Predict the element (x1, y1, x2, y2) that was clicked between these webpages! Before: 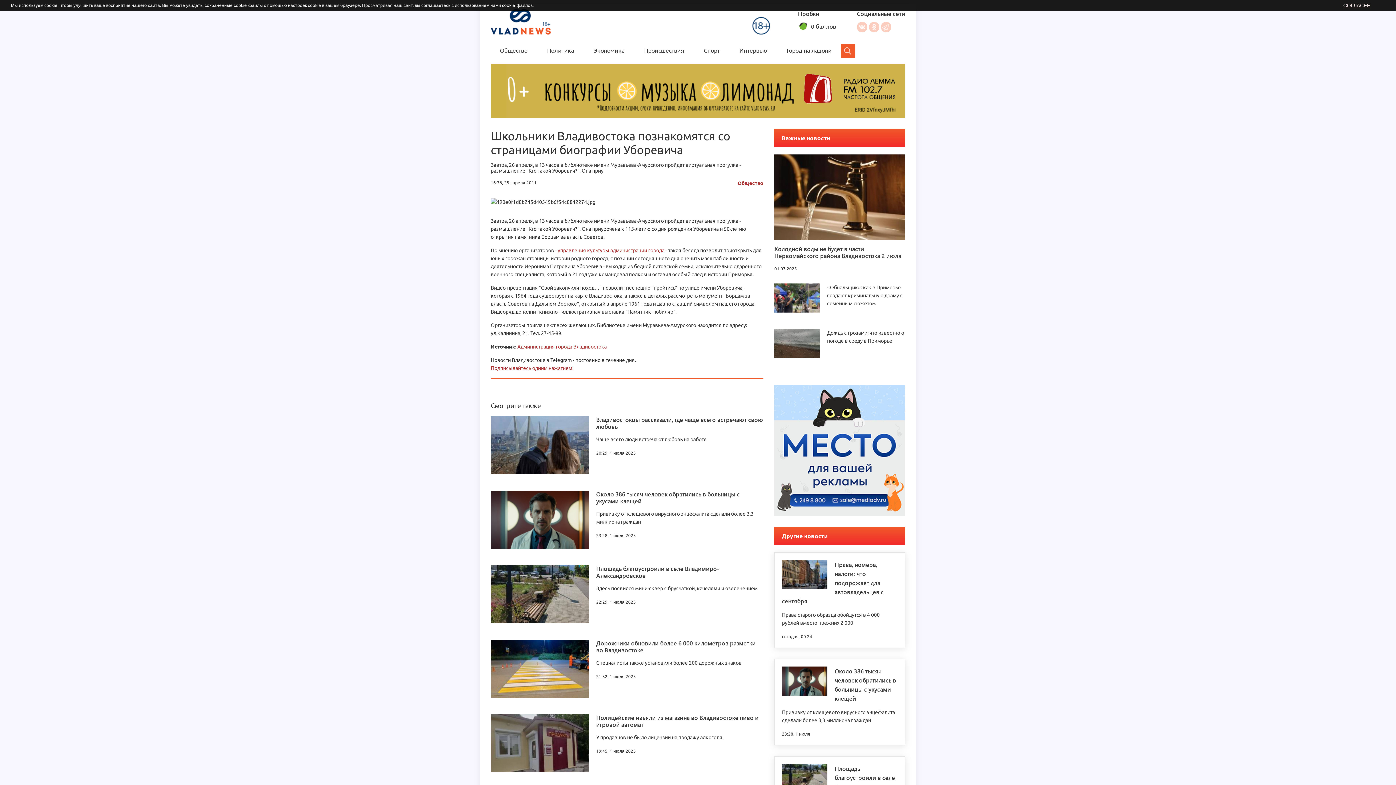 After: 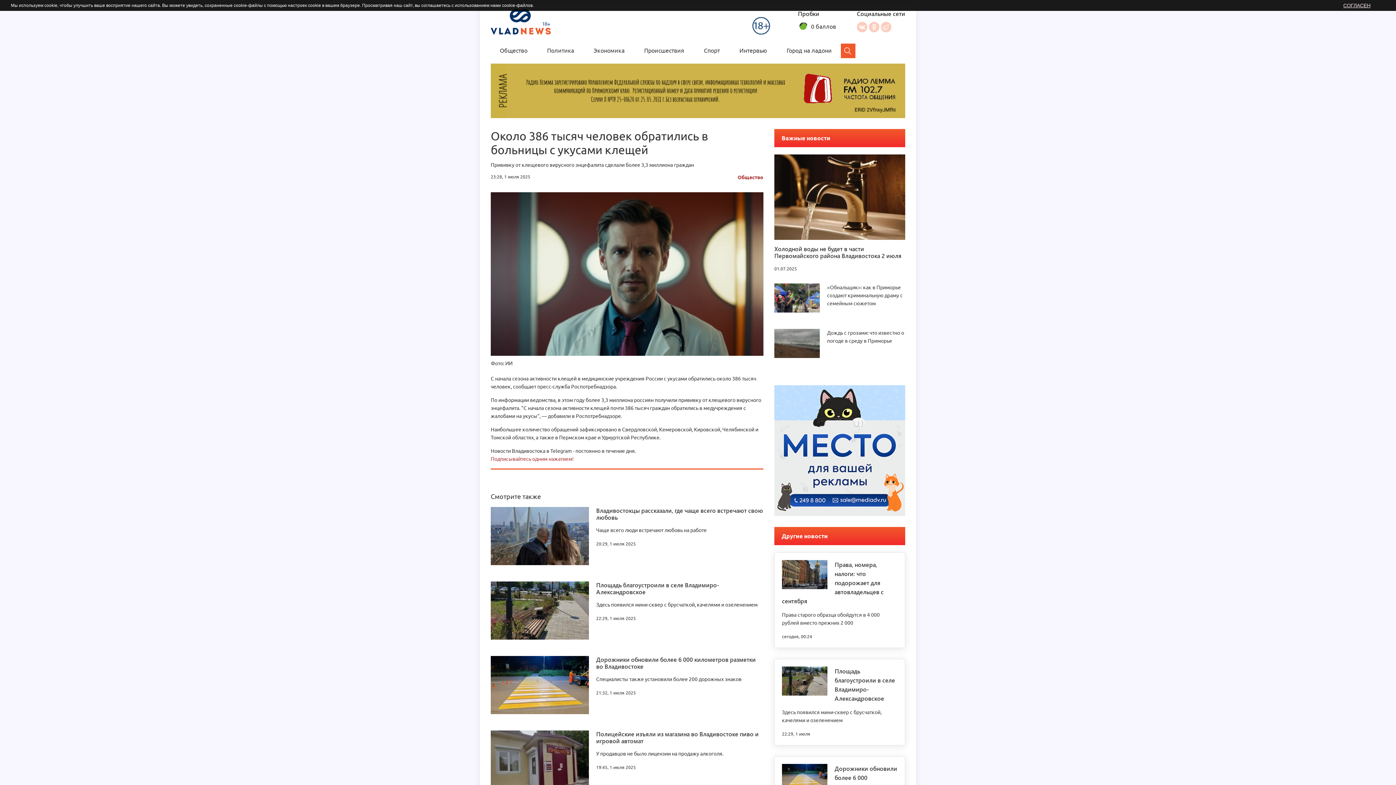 Action: label: Около 386 тысяч человек обратились в больницы с укусами клещей bbox: (596, 490, 740, 505)